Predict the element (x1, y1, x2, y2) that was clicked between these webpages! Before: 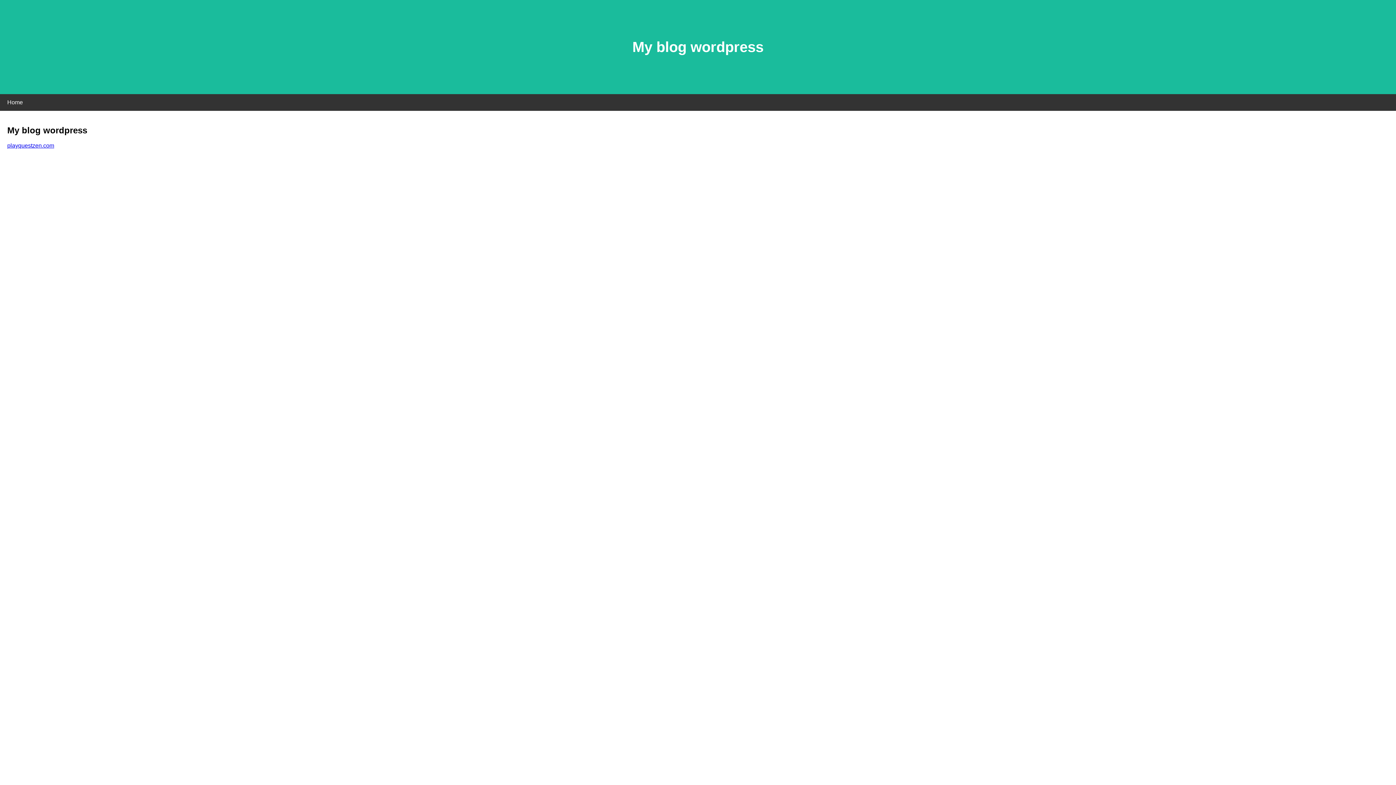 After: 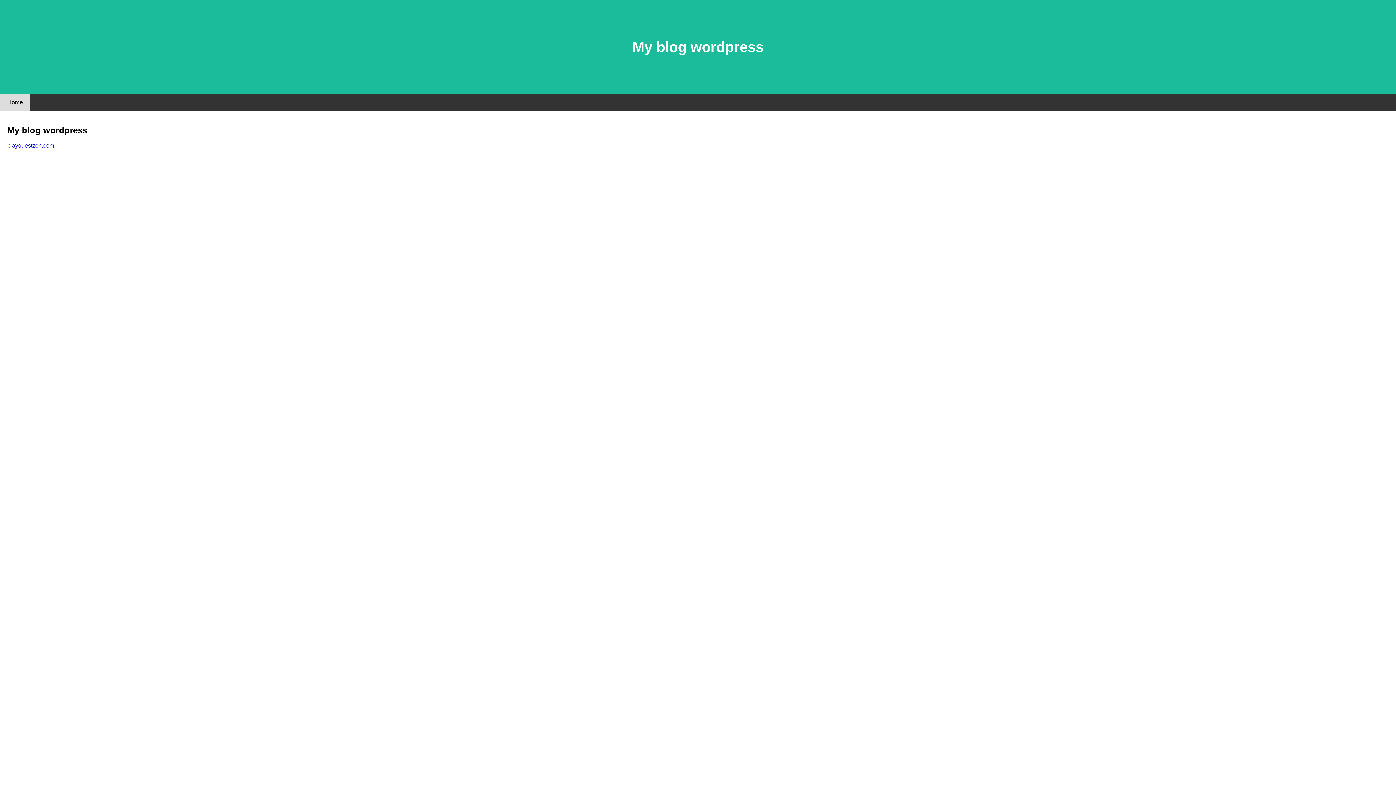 Action: bbox: (0, 94, 30, 110) label: Home